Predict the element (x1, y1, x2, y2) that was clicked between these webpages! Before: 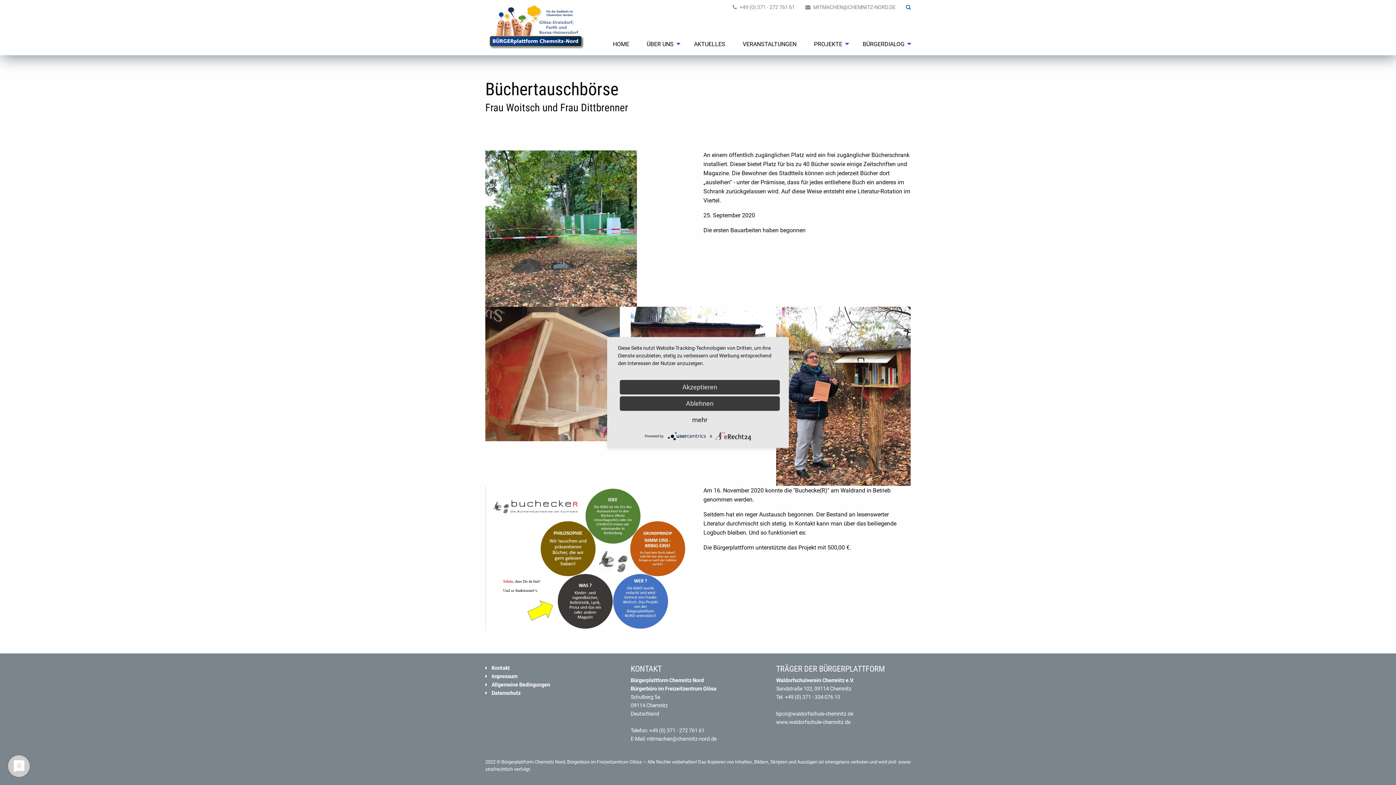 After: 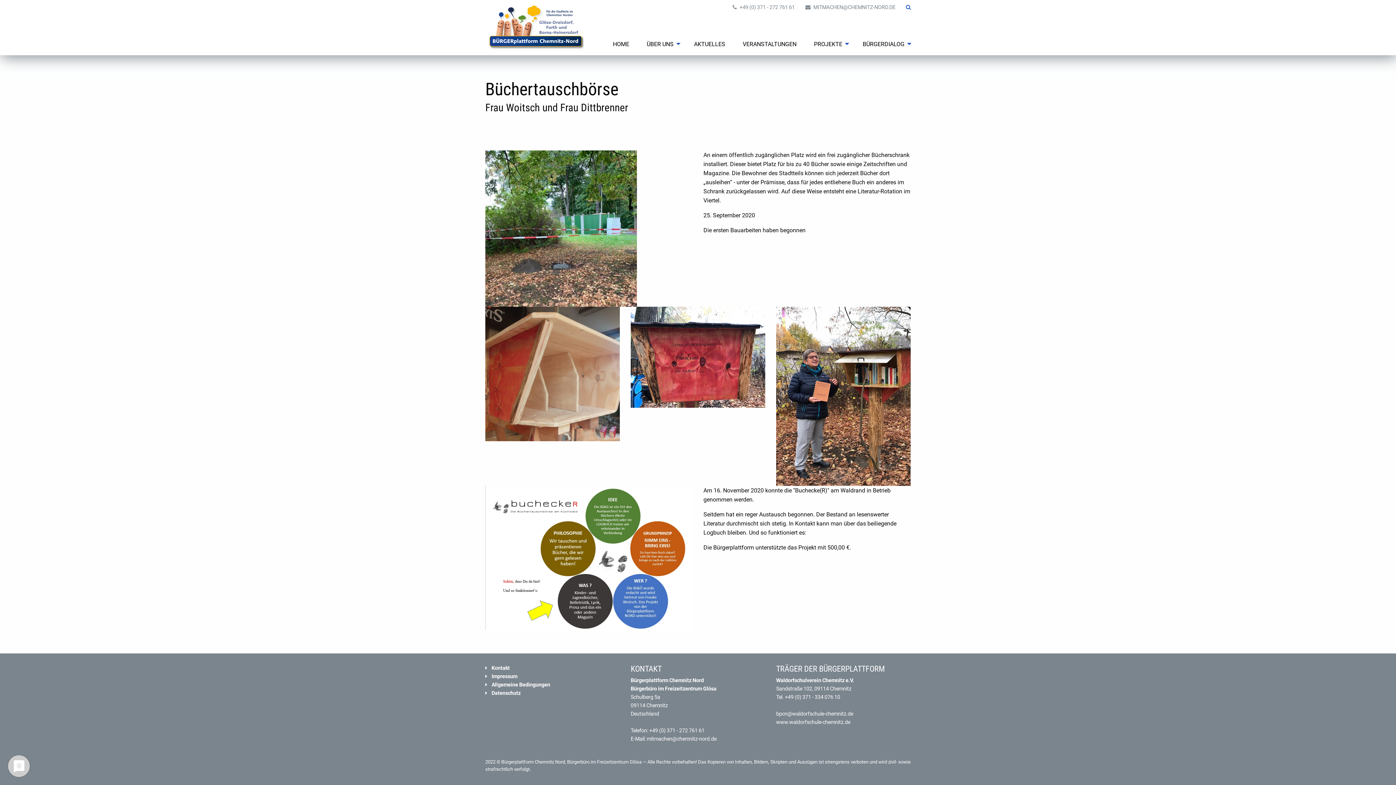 Action: label: Ablehnen bbox: (620, 396, 780, 411)